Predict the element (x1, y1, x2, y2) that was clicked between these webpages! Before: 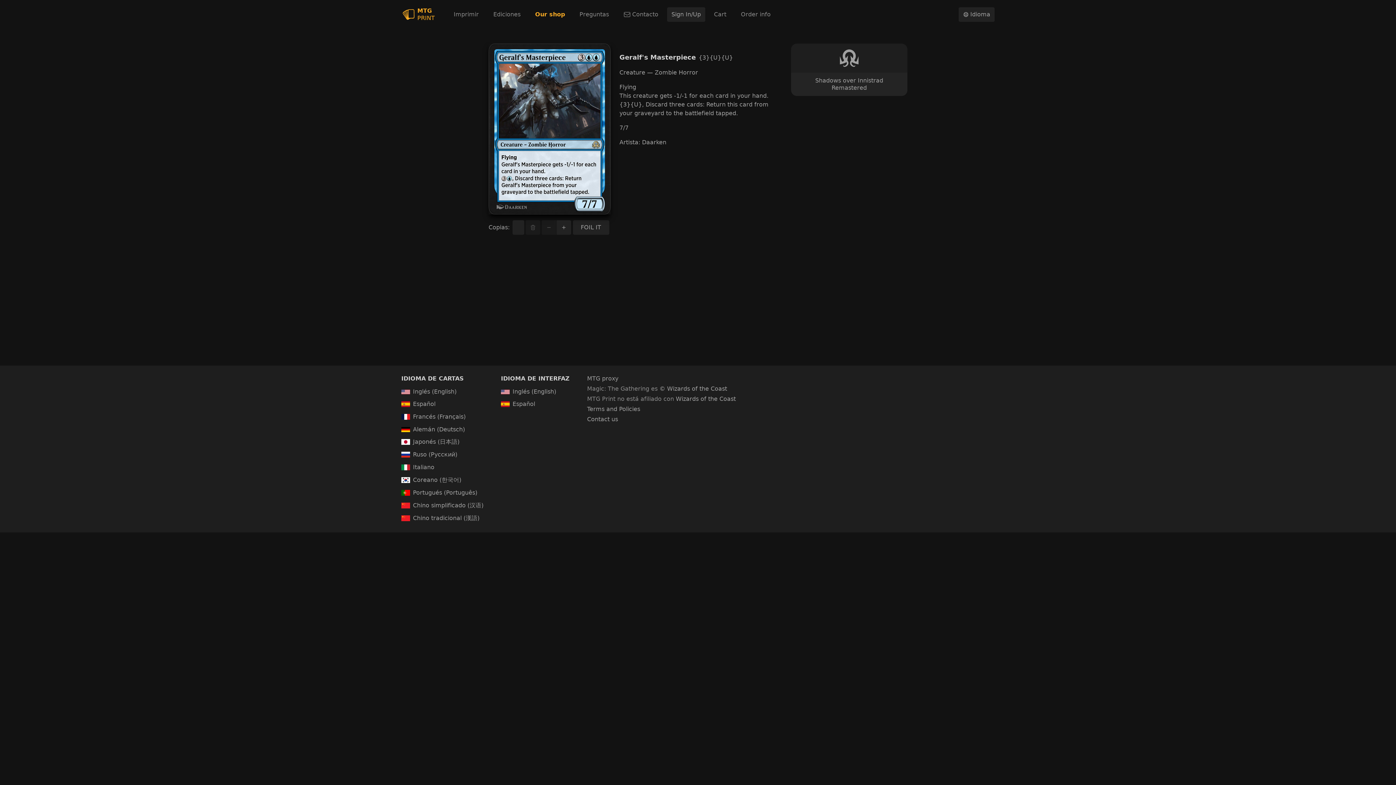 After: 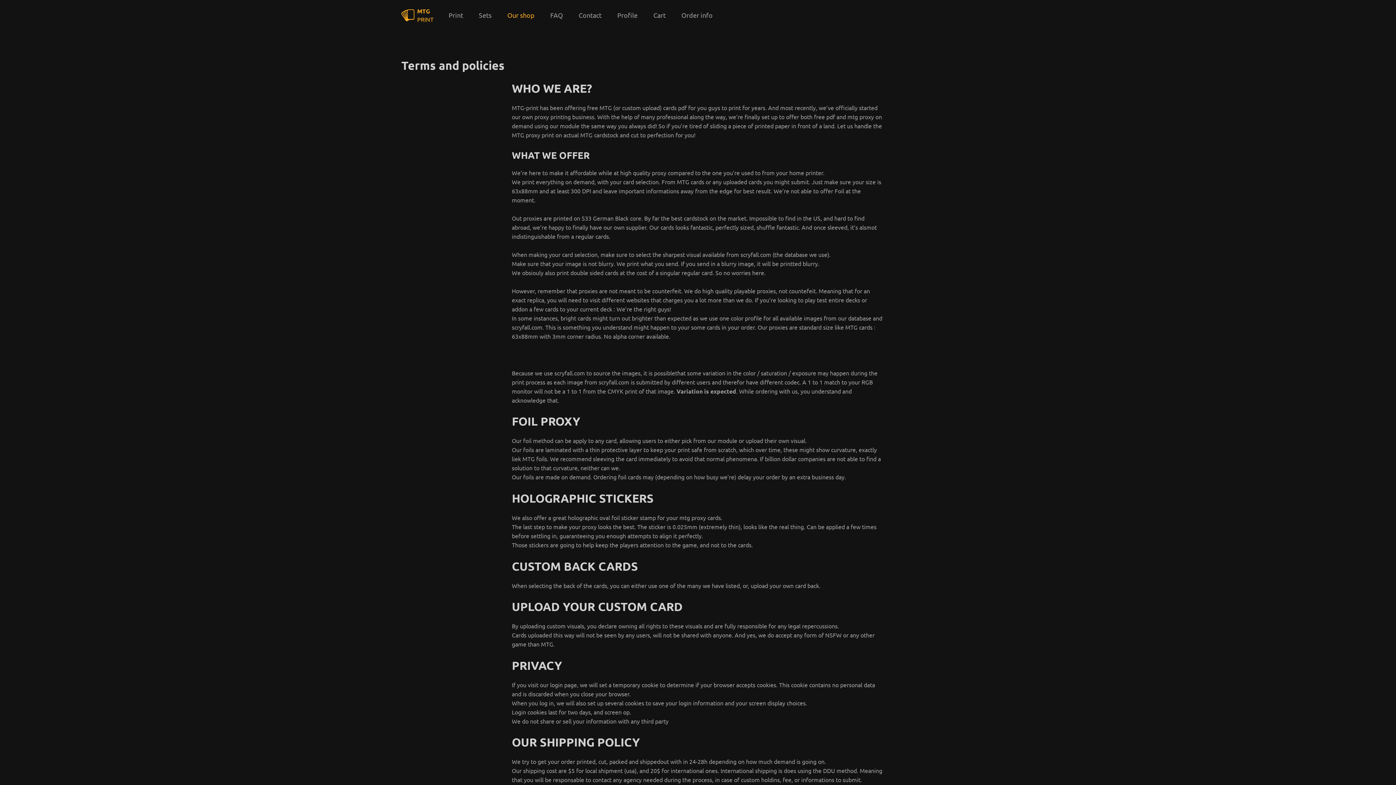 Action: label: Terms and Policies bbox: (587, 405, 640, 412)